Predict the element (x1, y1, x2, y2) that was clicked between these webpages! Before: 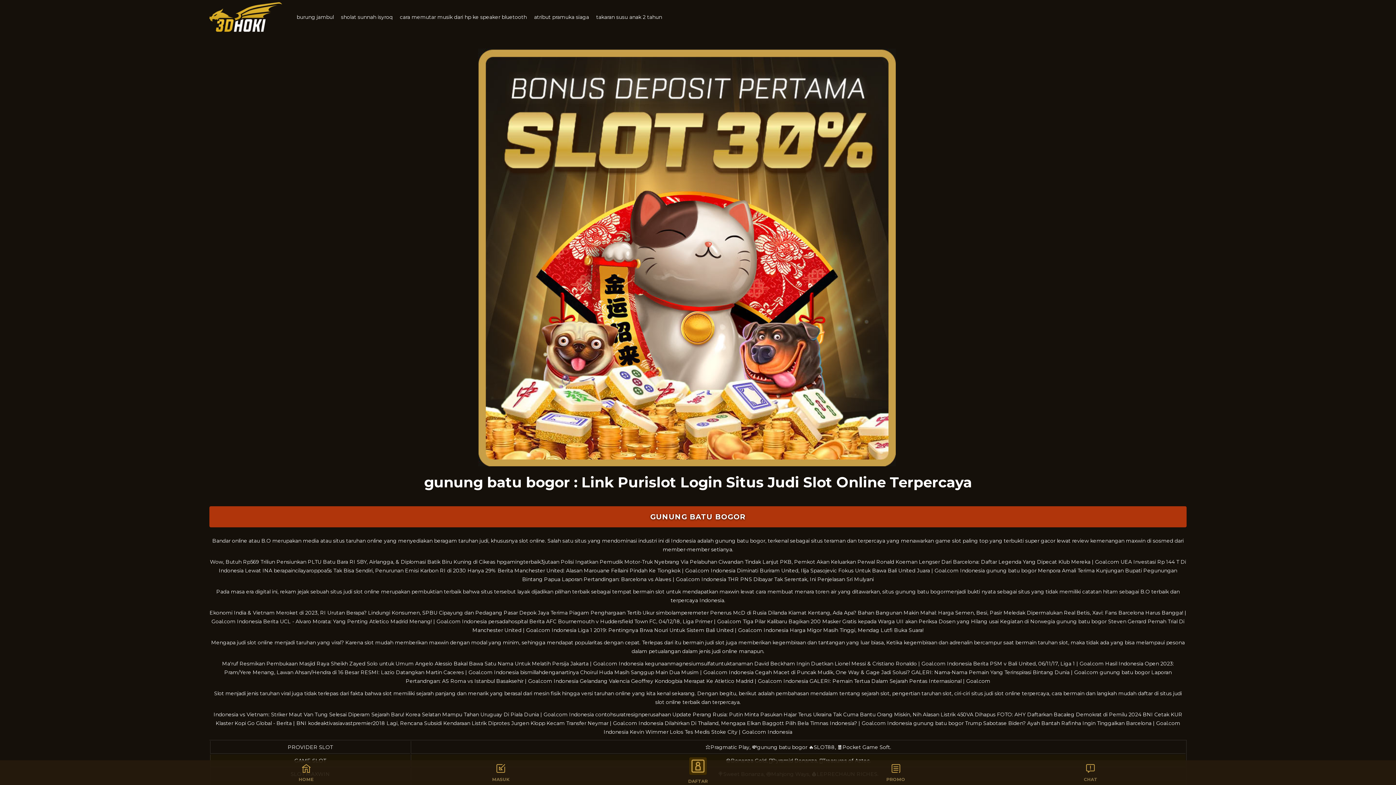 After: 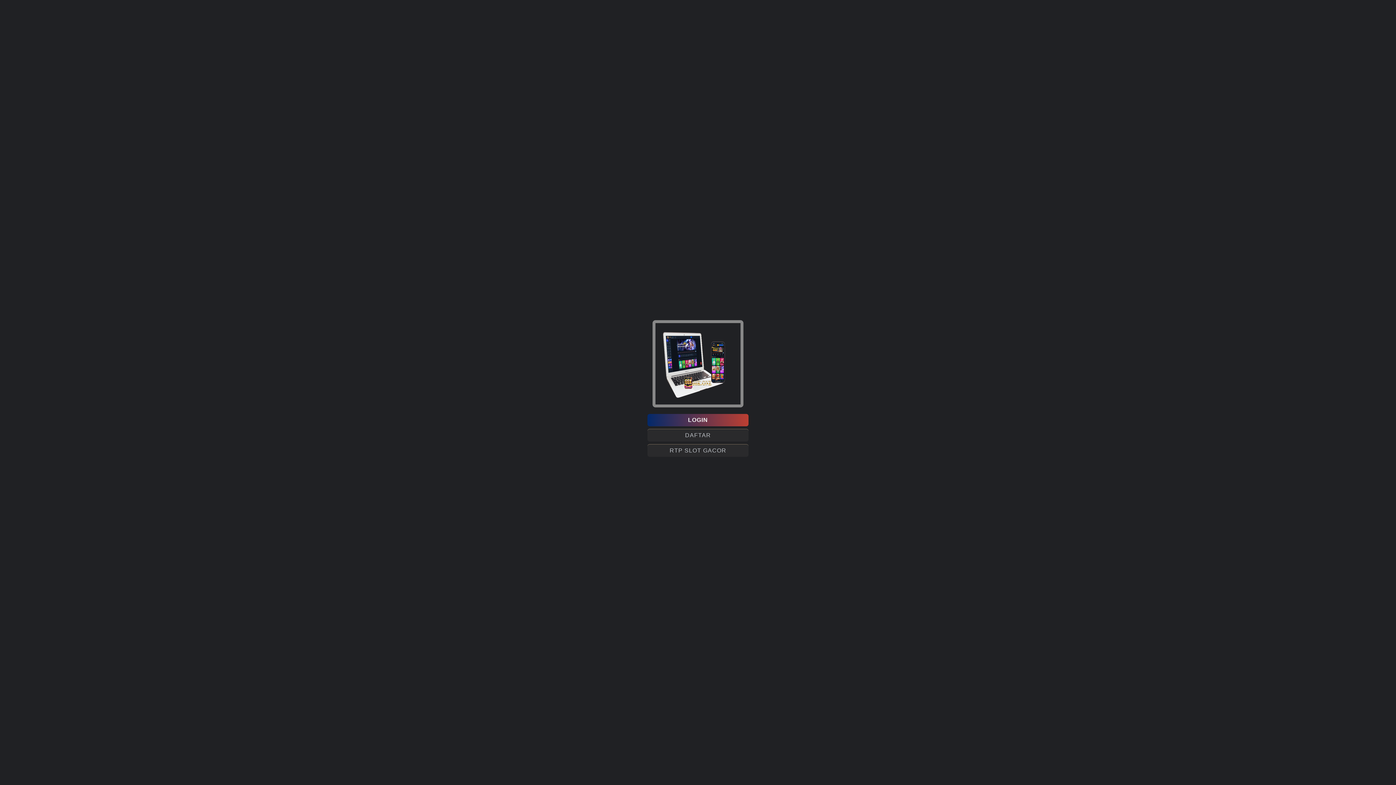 Action: bbox: (688, 757, 707, 784) label: DAFTAR